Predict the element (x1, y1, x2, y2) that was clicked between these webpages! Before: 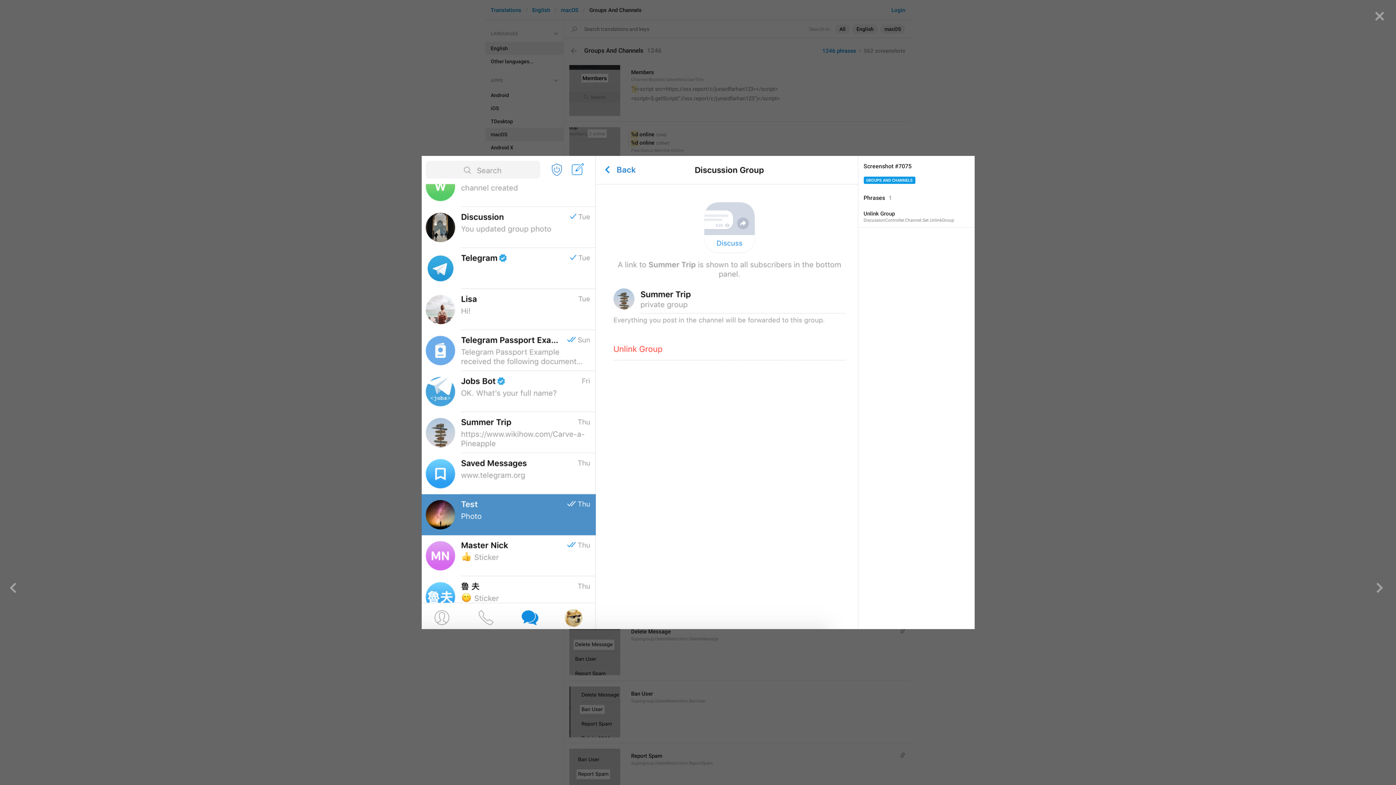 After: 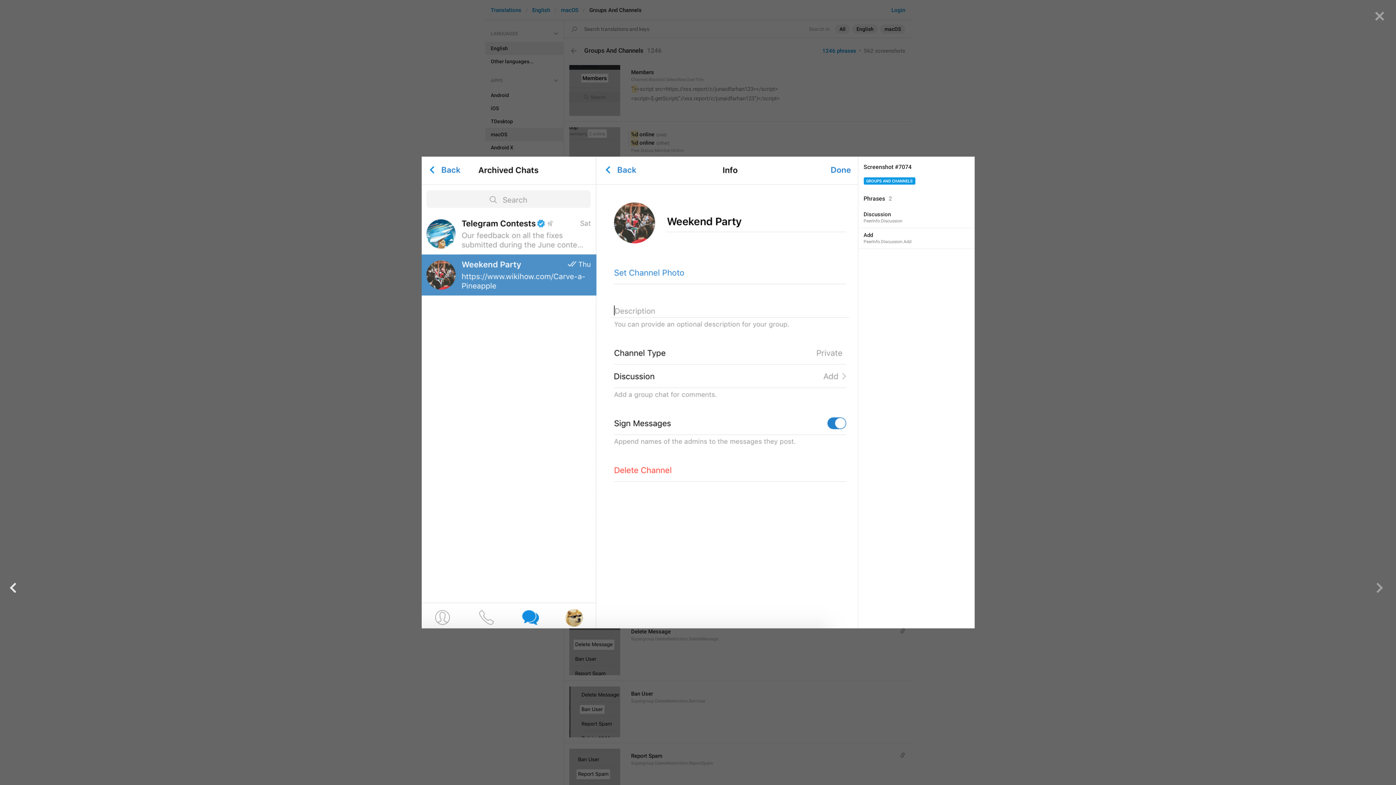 Action: bbox: (0, 0, 421, 785)